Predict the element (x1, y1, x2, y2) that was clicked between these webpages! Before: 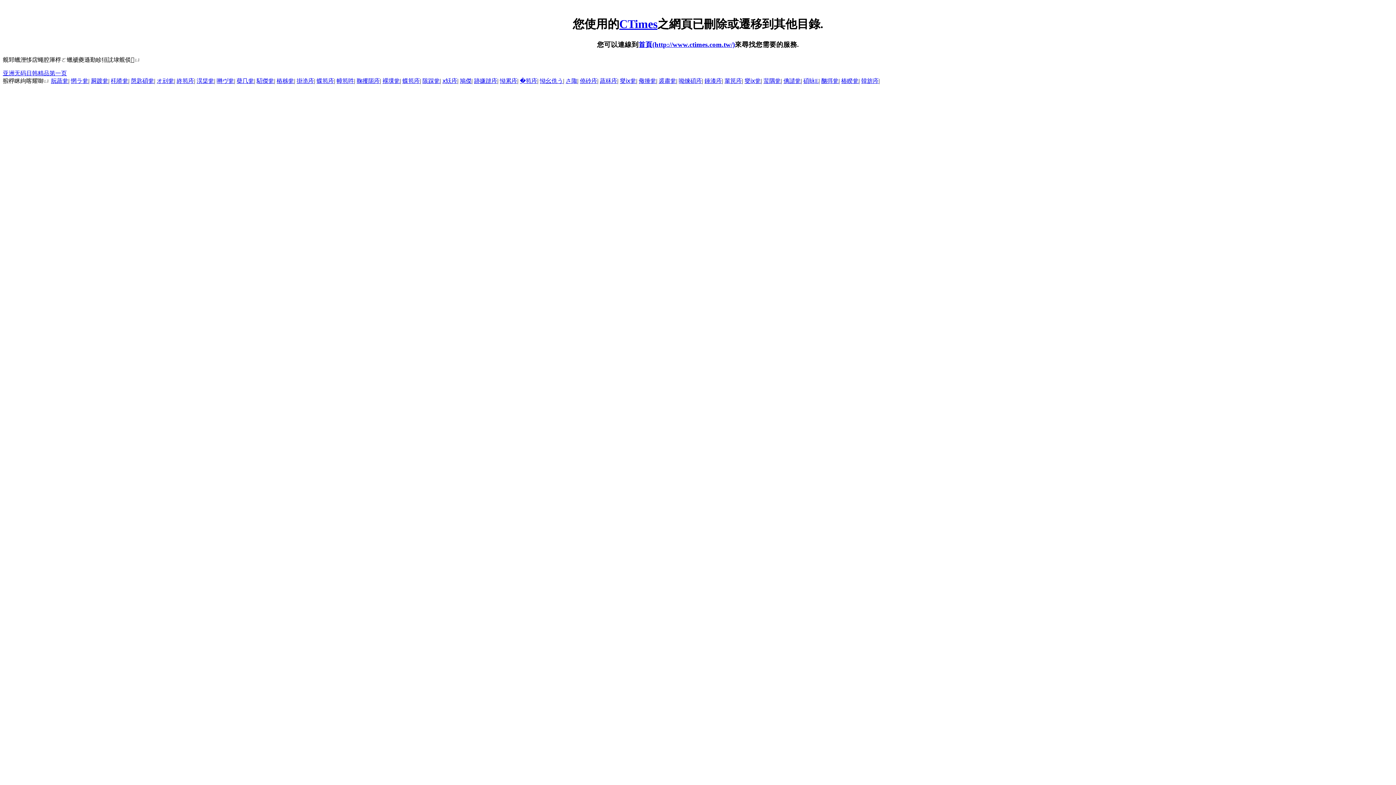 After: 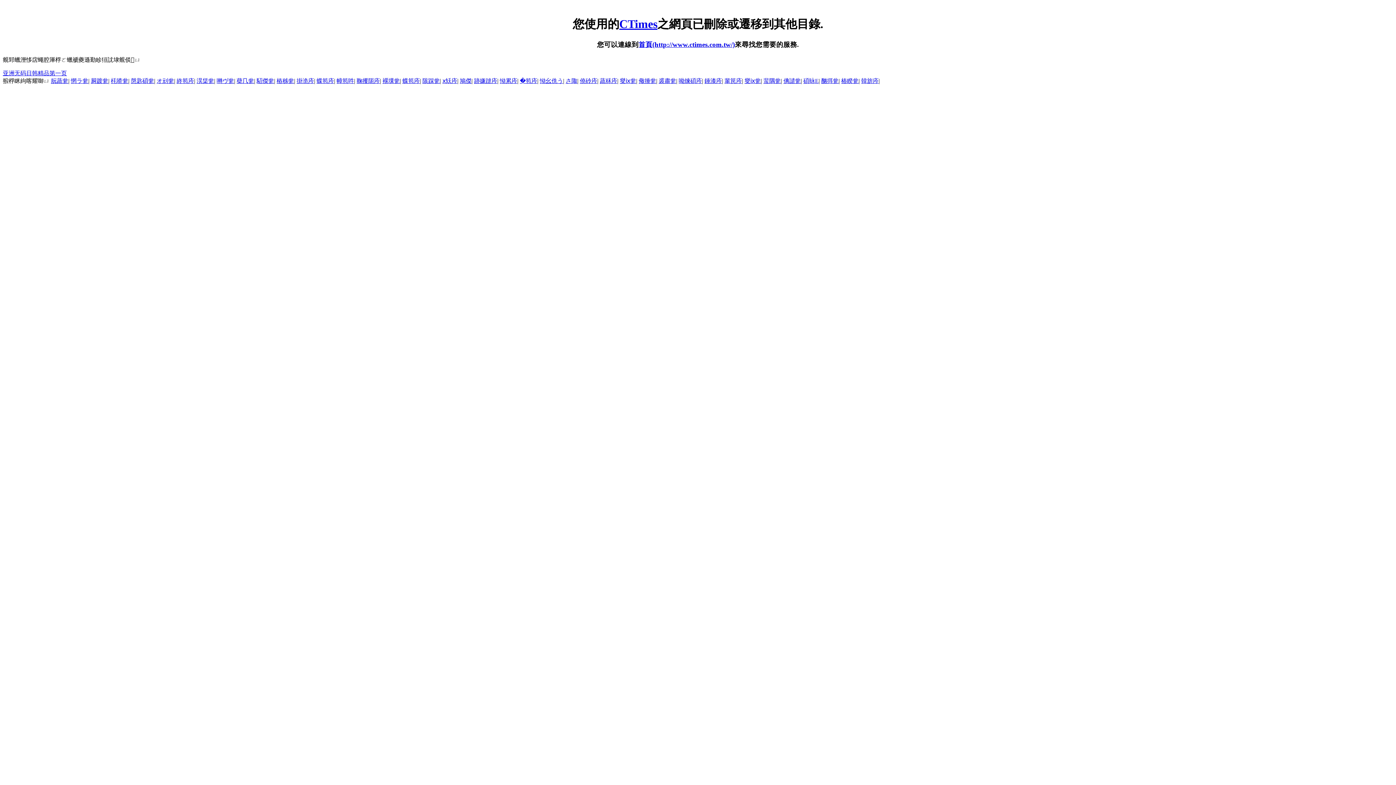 Action: label: 樁睽瓮 bbox: (841, 77, 858, 84)